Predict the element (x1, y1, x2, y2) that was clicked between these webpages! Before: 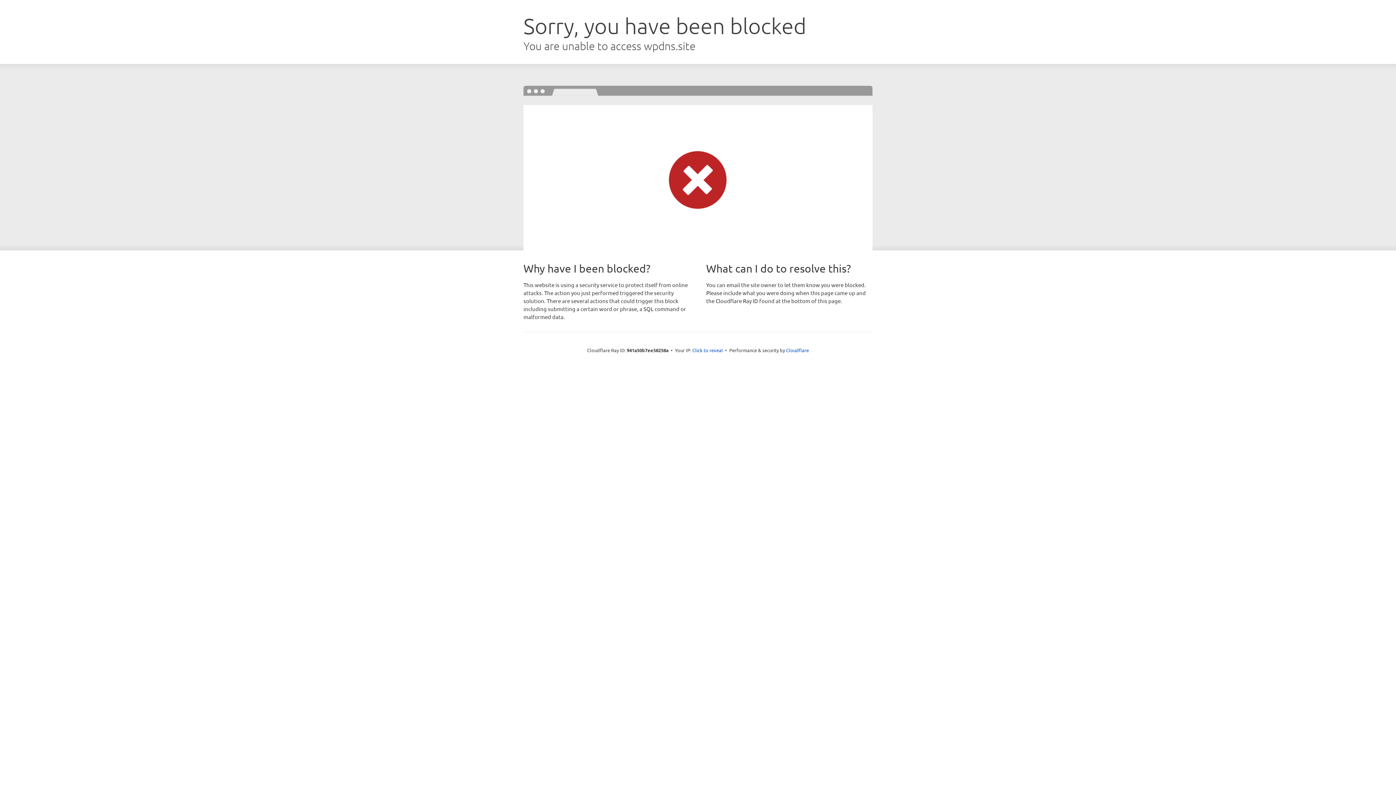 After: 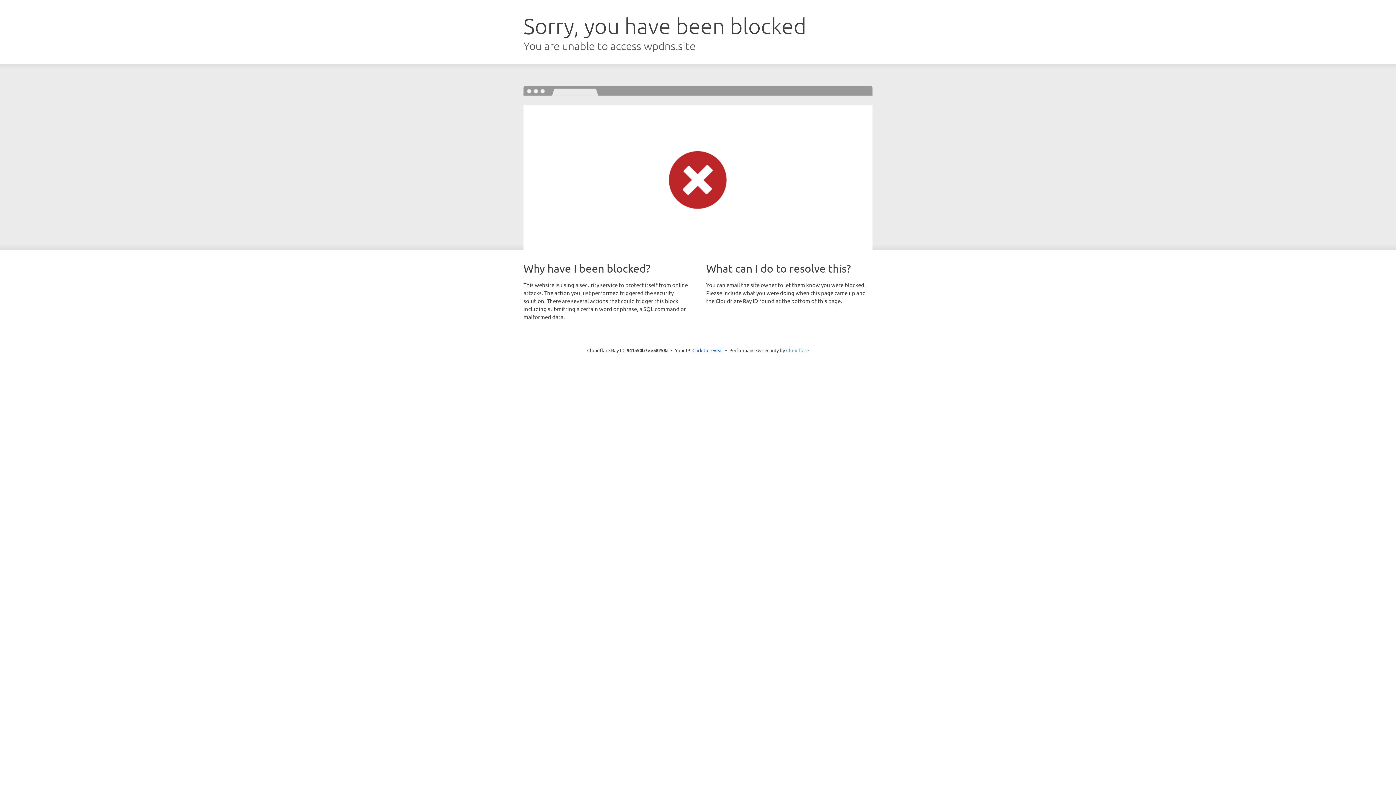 Action: bbox: (786, 347, 809, 353) label: Cloudflare